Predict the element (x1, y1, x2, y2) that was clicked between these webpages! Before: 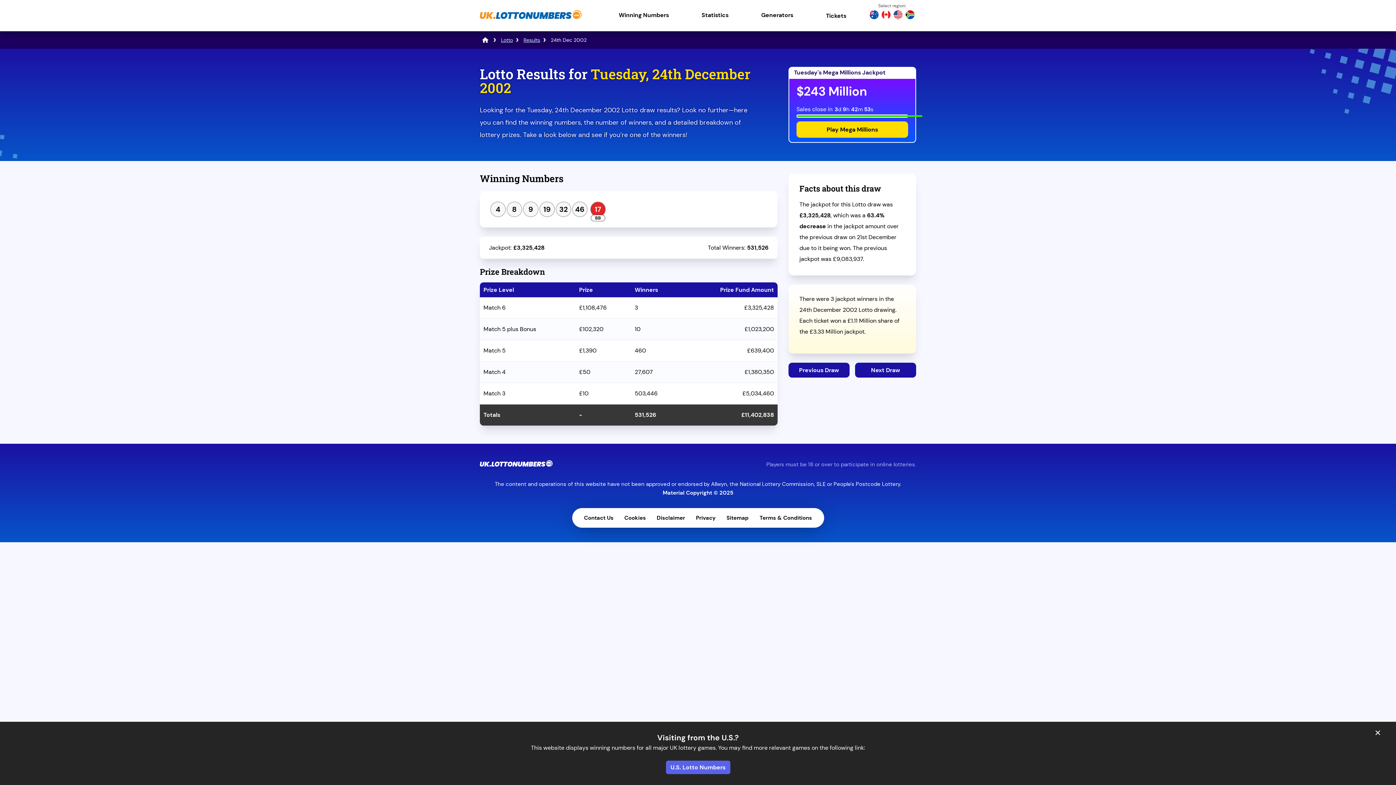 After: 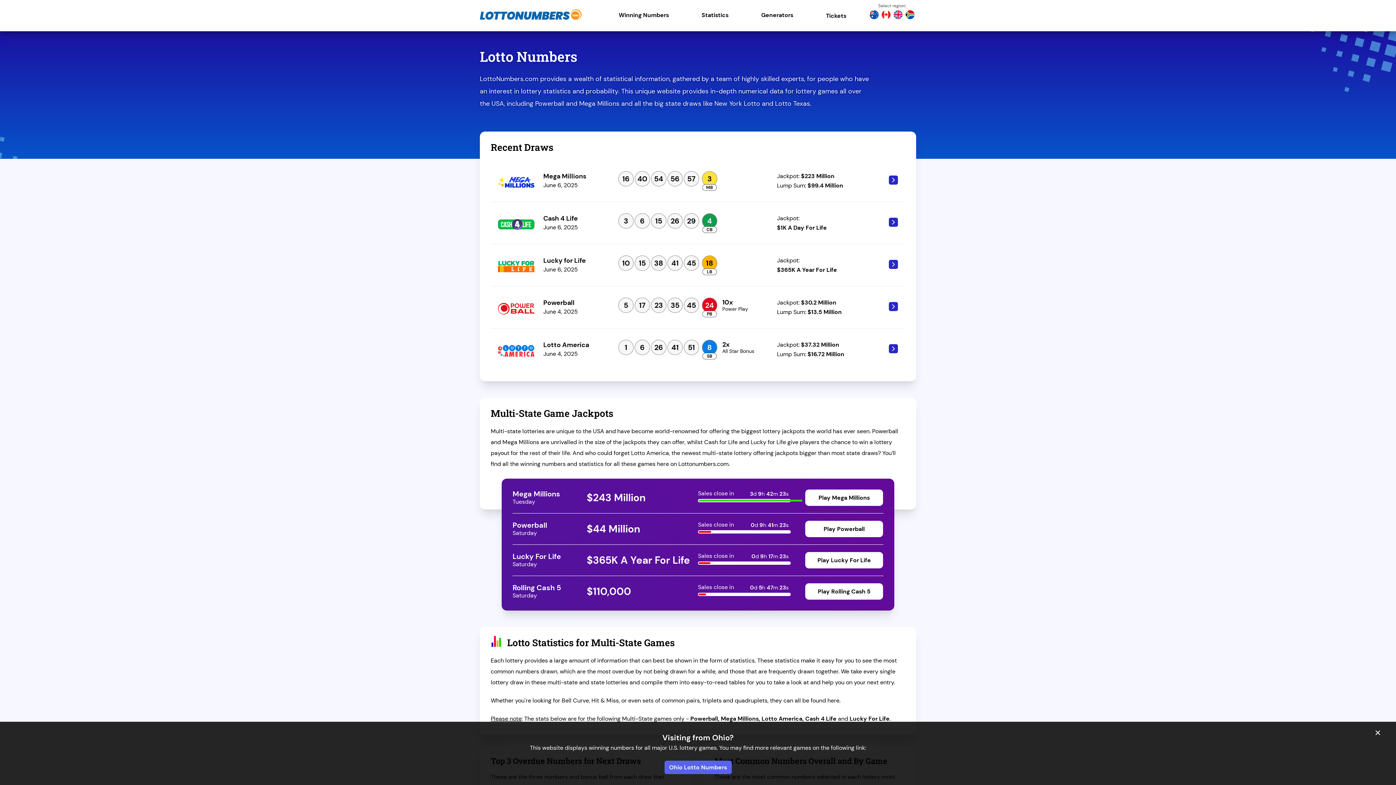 Action: bbox: (892, 10, 904, 21)